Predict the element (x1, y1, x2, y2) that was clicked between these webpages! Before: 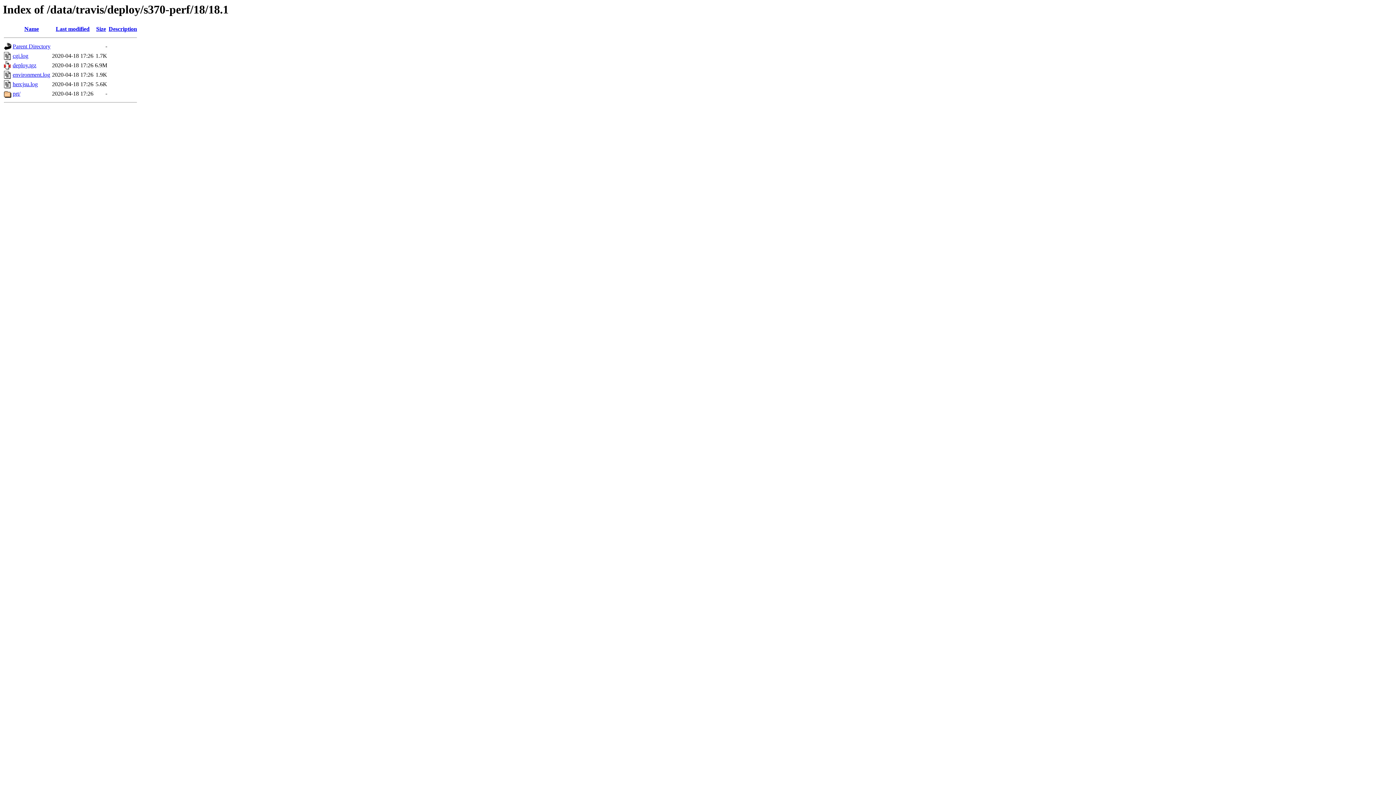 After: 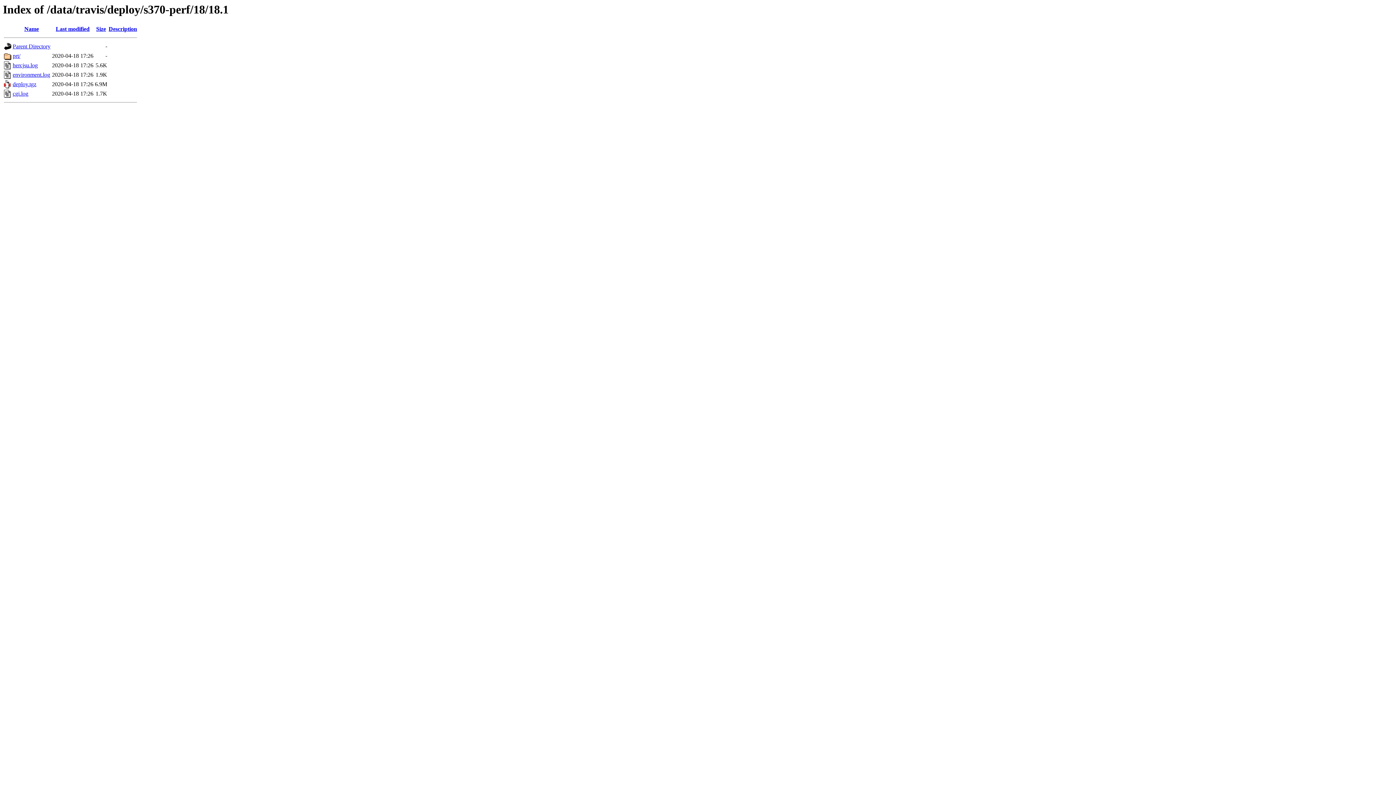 Action: label: Description bbox: (108, 25, 137, 32)